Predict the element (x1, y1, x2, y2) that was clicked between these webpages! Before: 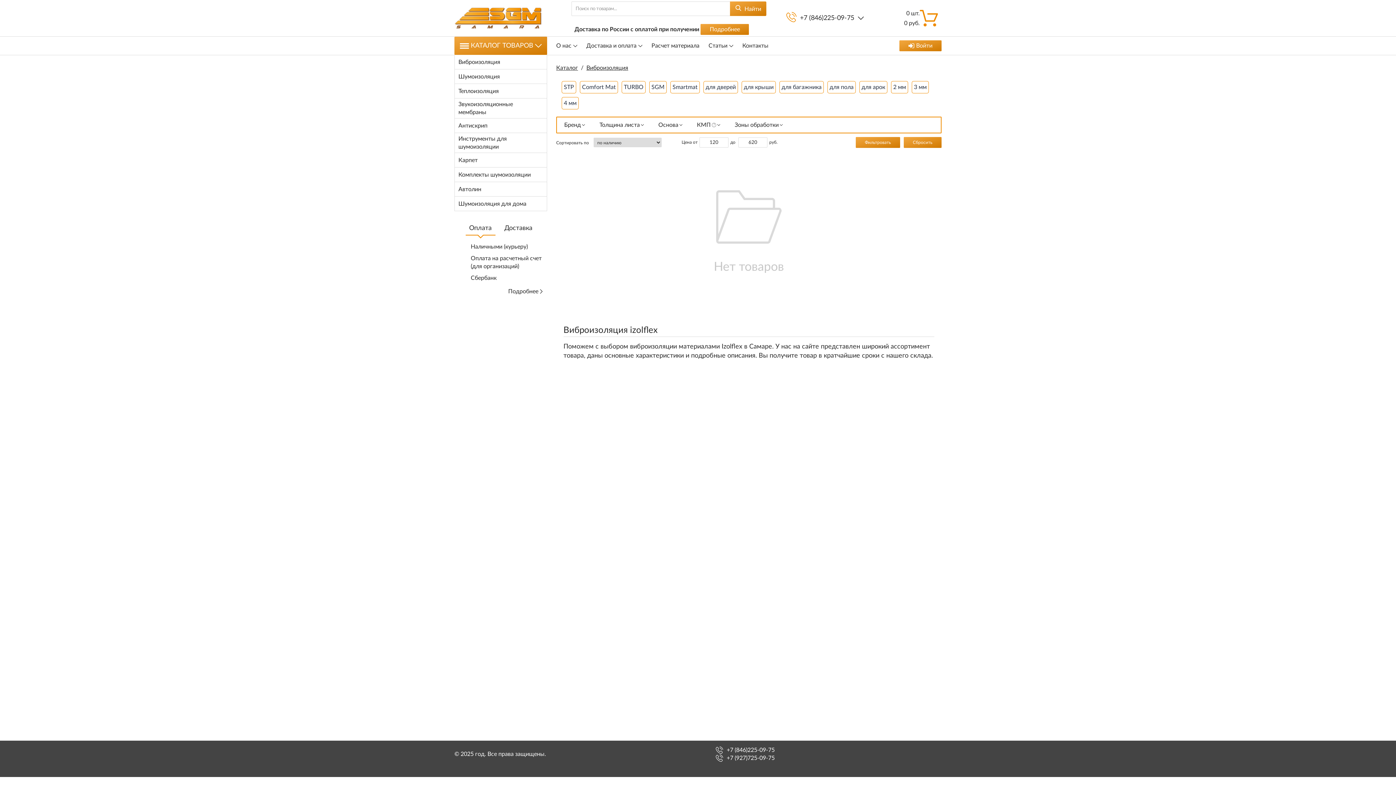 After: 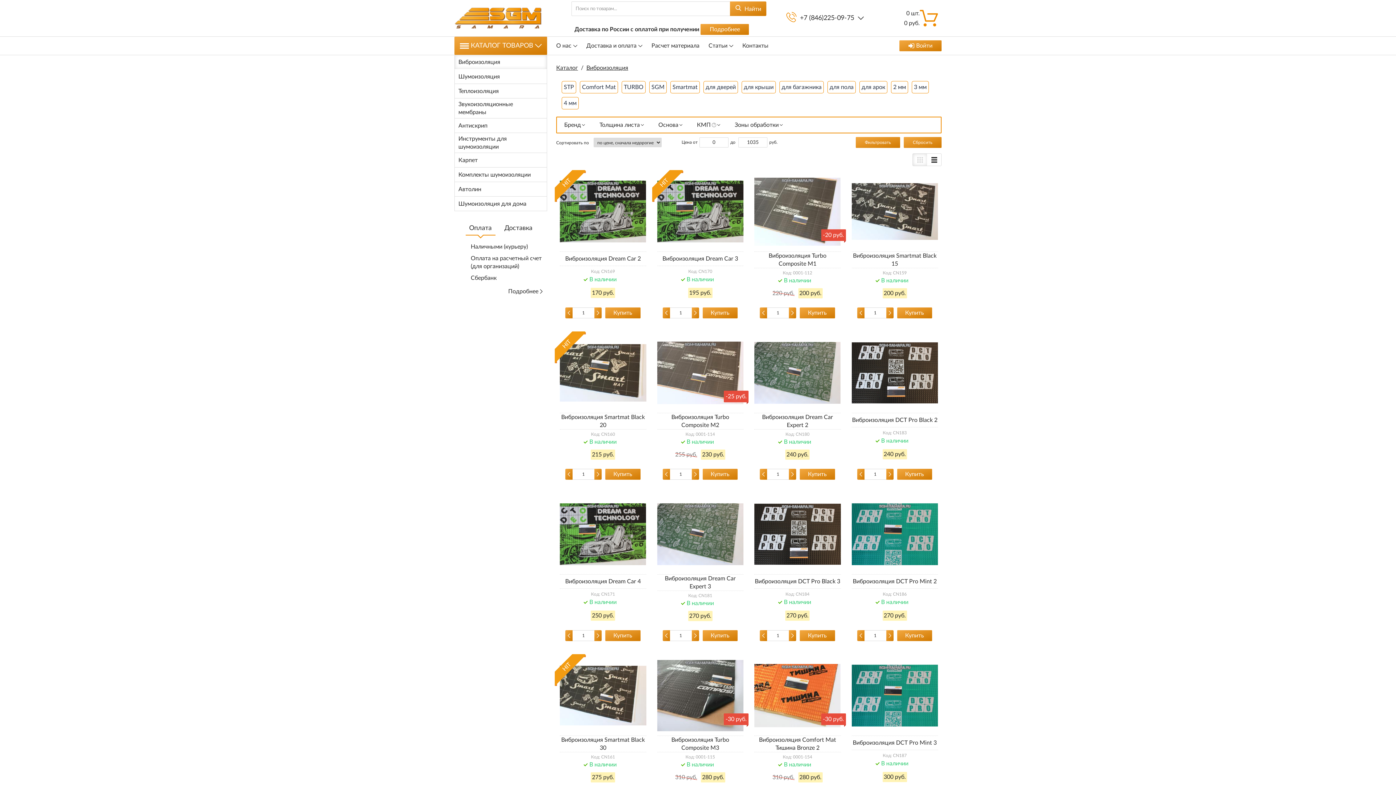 Action: bbox: (458, 56, 546, 67) label: Виброизоляция